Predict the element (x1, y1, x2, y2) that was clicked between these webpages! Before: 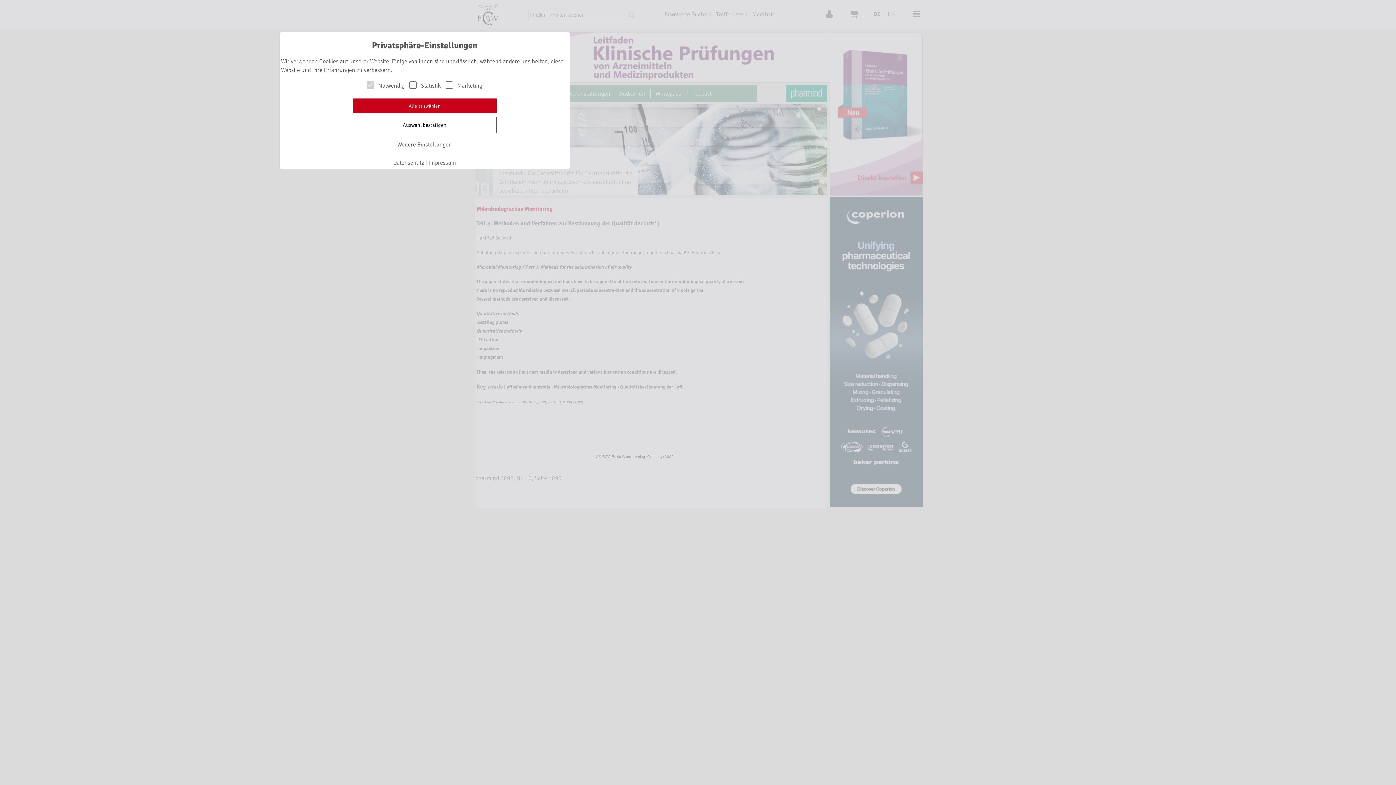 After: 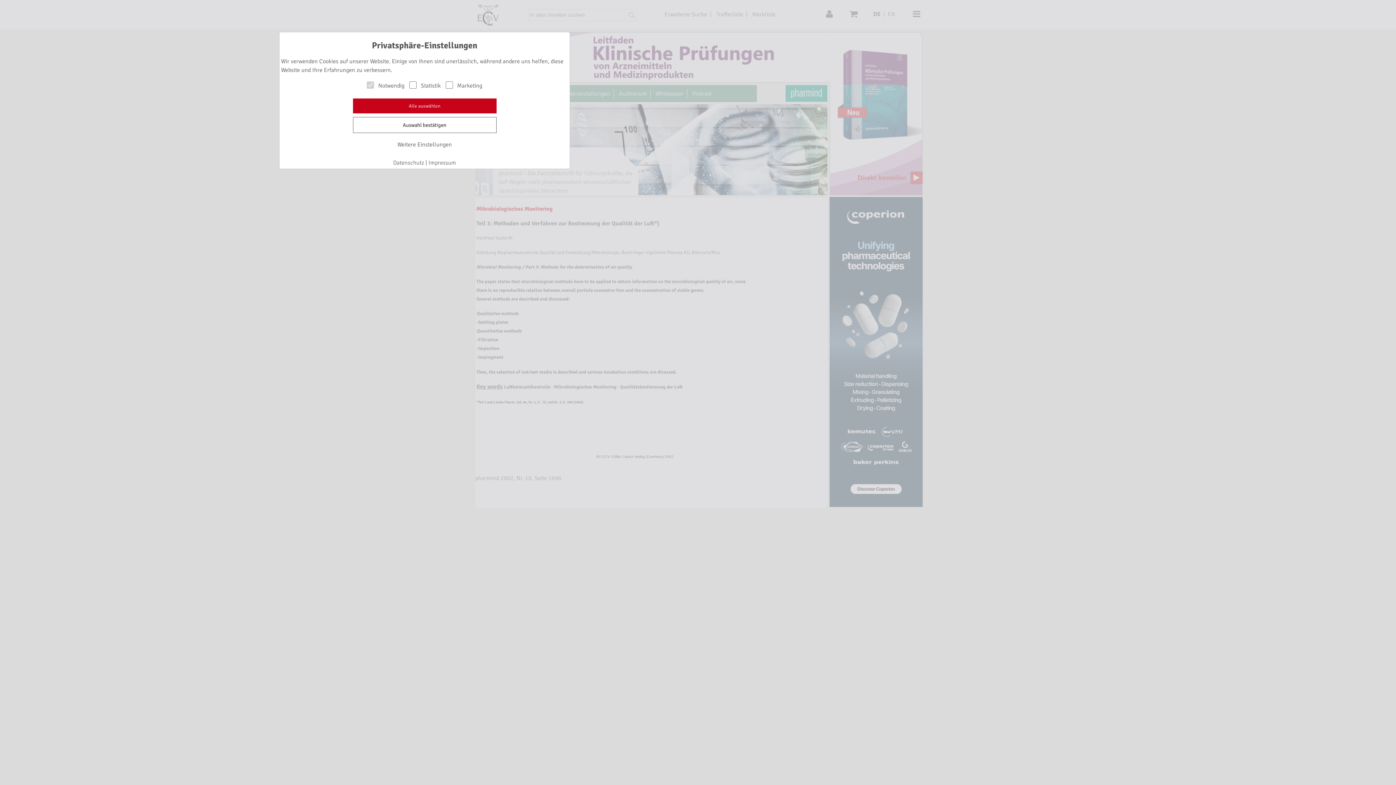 Action: bbox: (428, 159, 456, 166) label: Impressum